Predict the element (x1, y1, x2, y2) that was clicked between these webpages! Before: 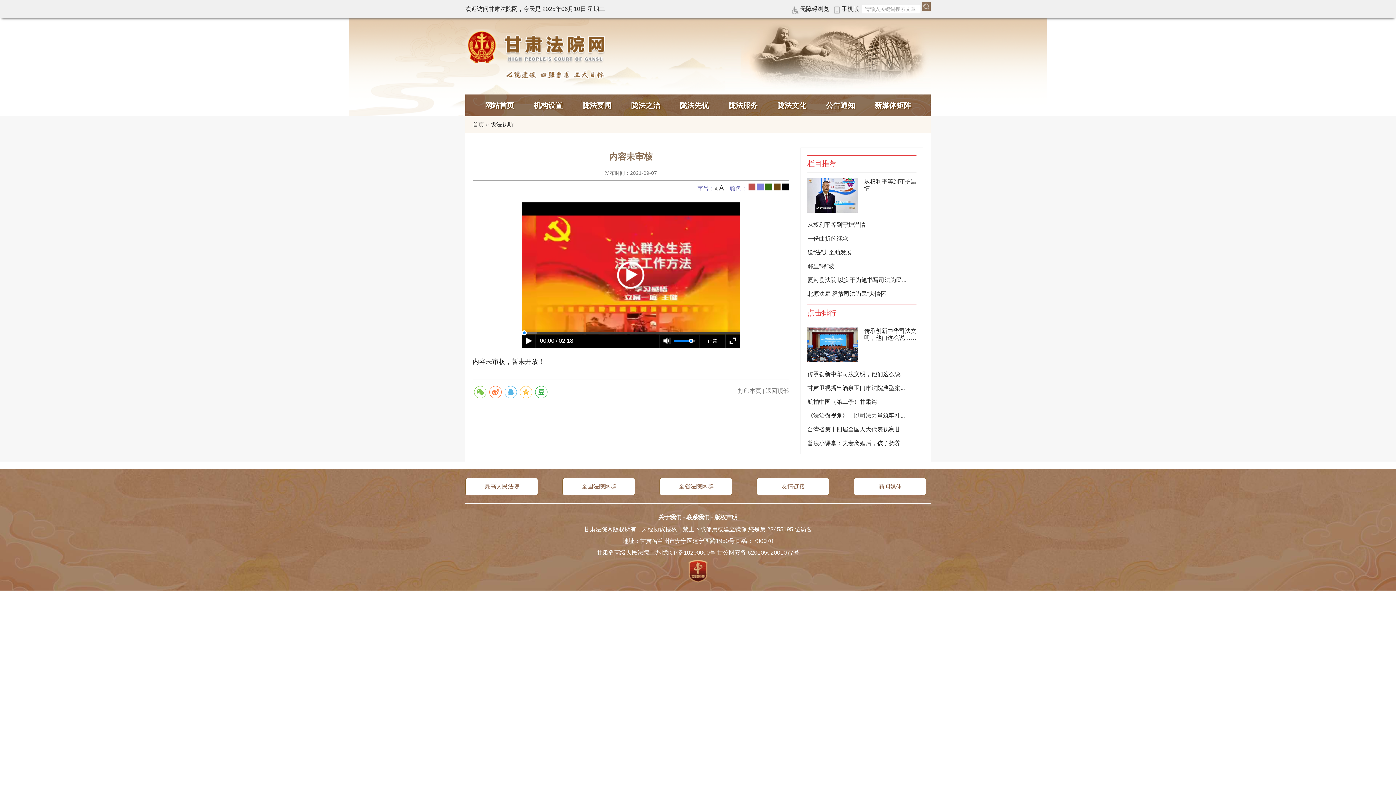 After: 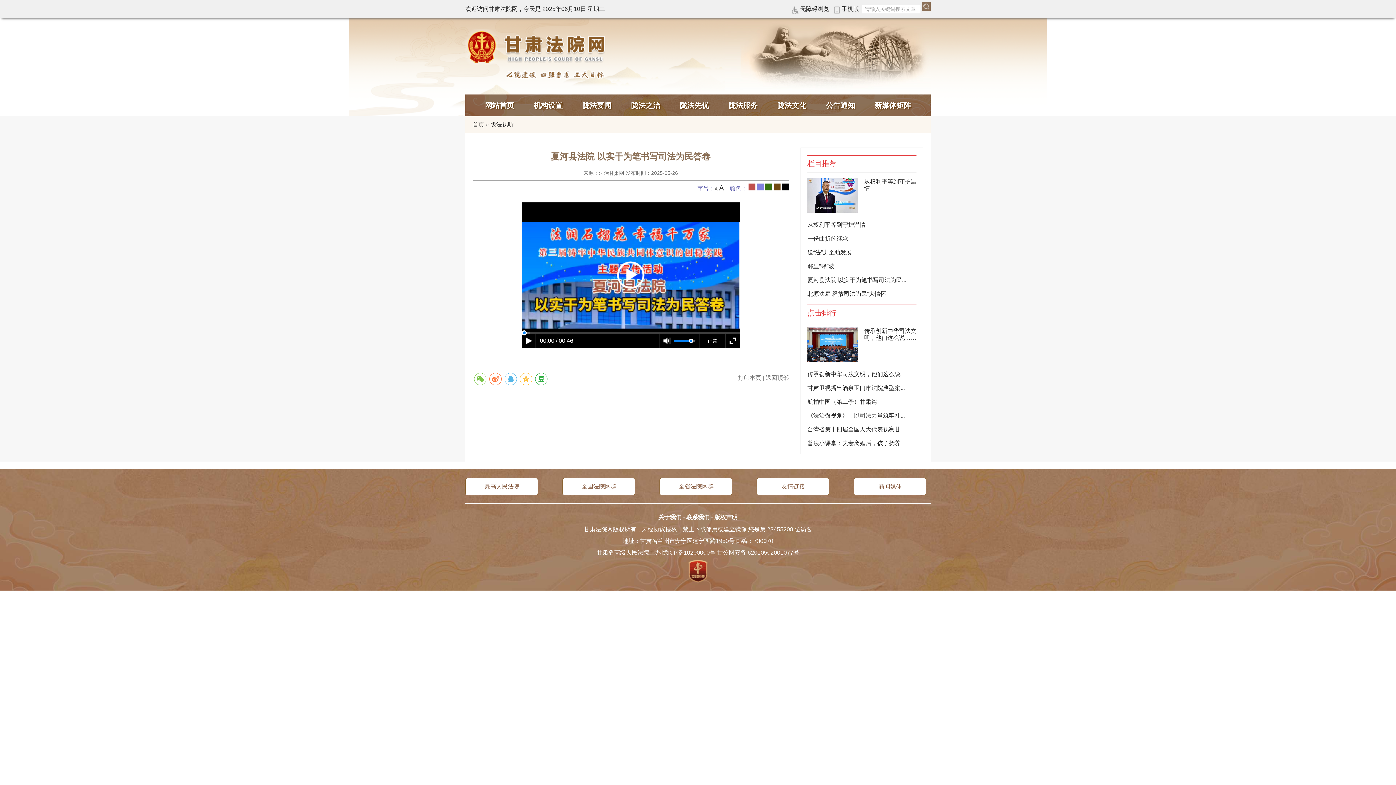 Action: bbox: (807, 273, 906, 287) label: 夏河县法院 以实干为笔书写司法为民...